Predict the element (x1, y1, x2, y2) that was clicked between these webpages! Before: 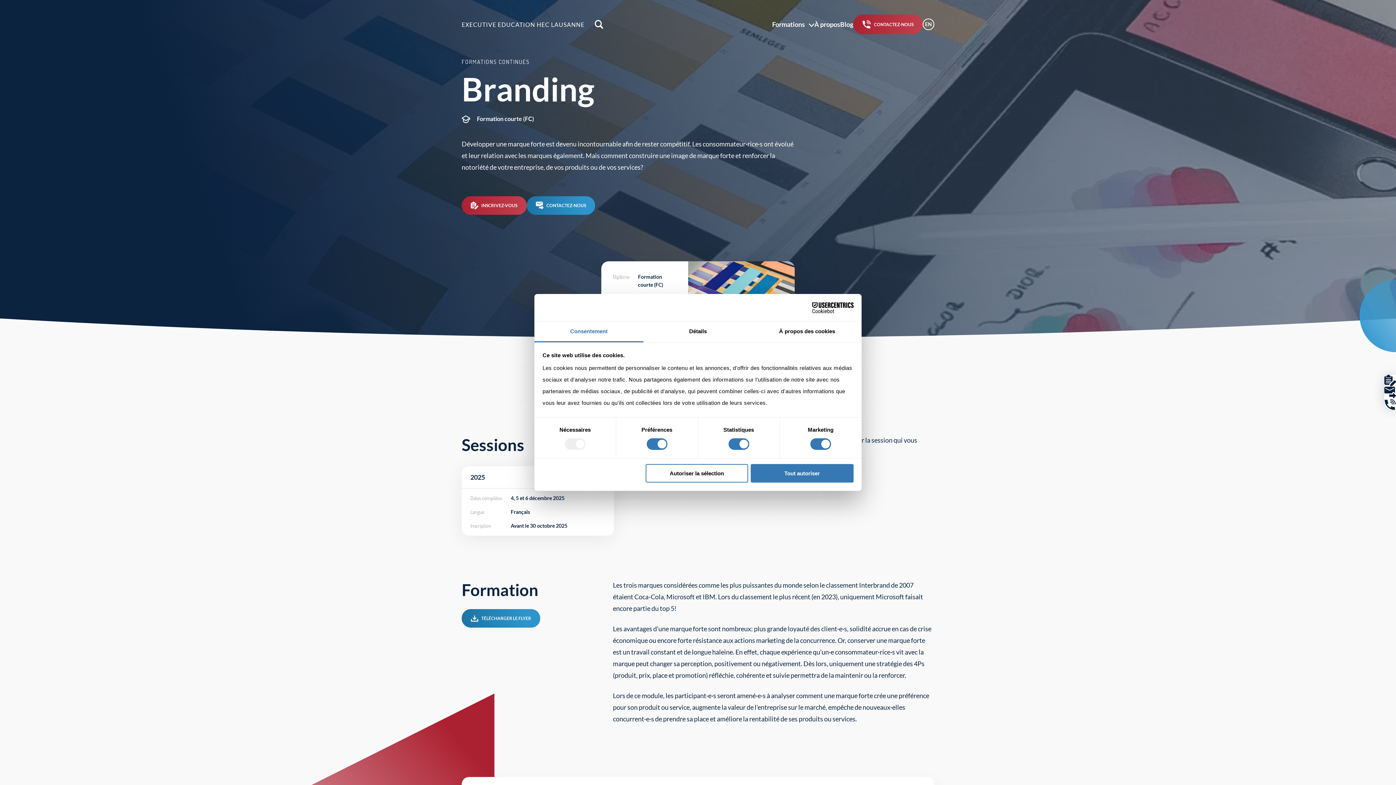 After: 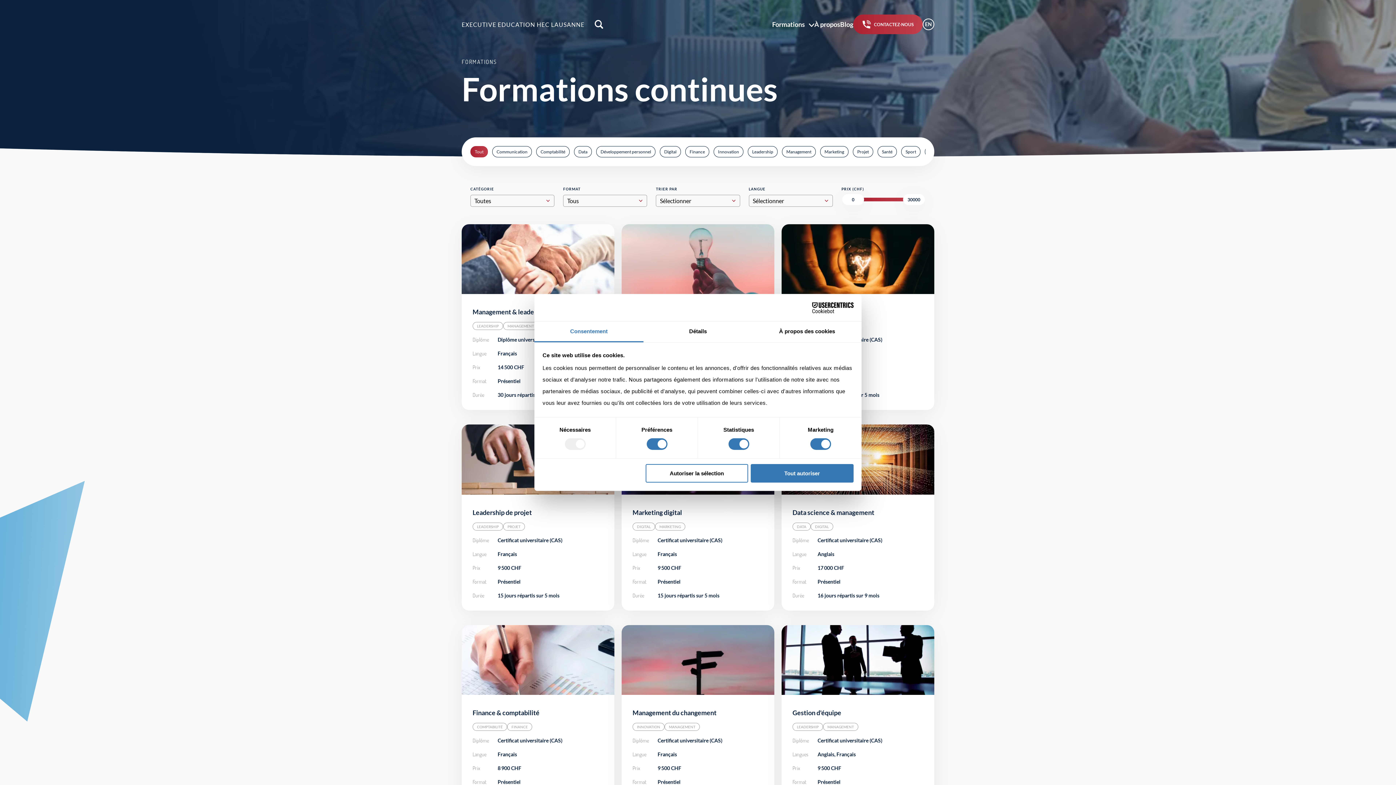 Action: label: FORMATIONS CONTINUES bbox: (461, 58, 529, 65)